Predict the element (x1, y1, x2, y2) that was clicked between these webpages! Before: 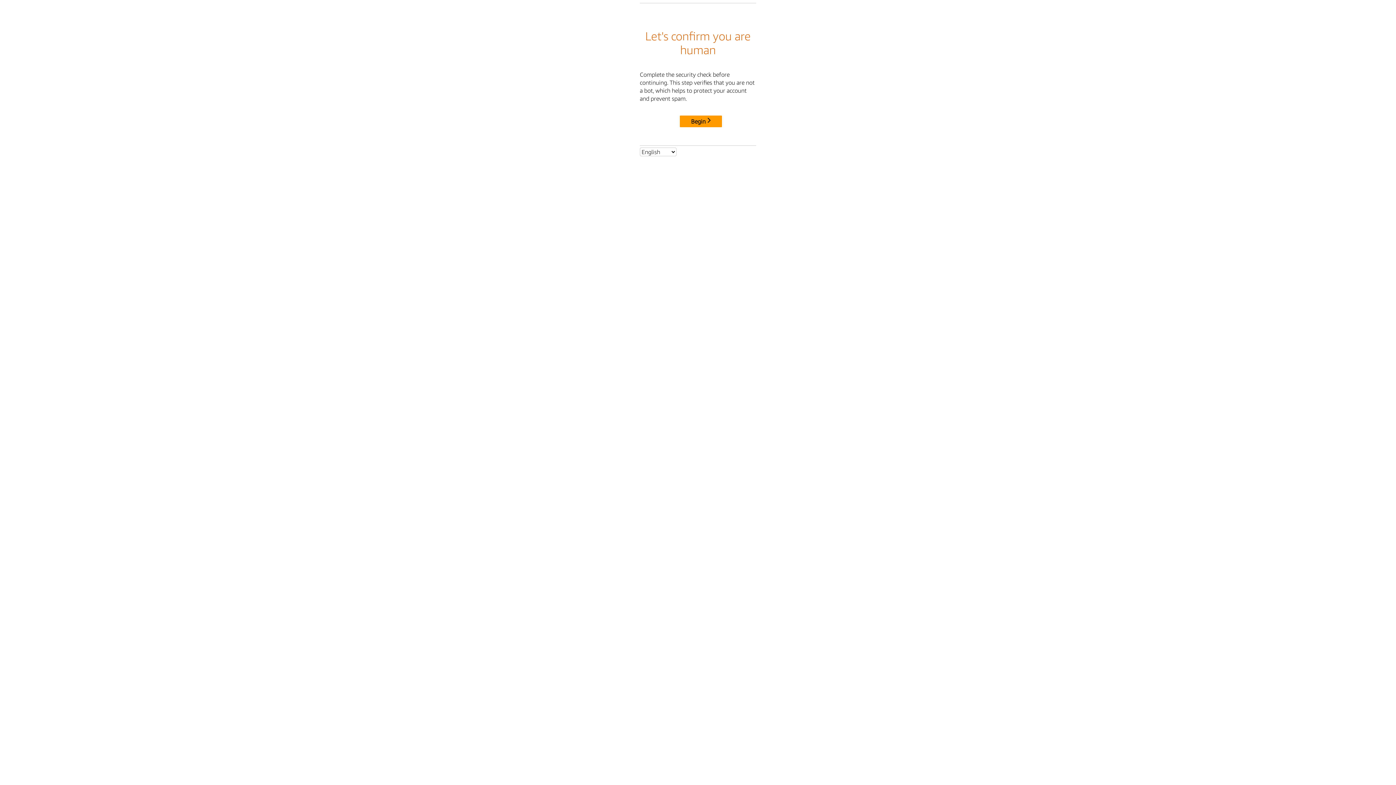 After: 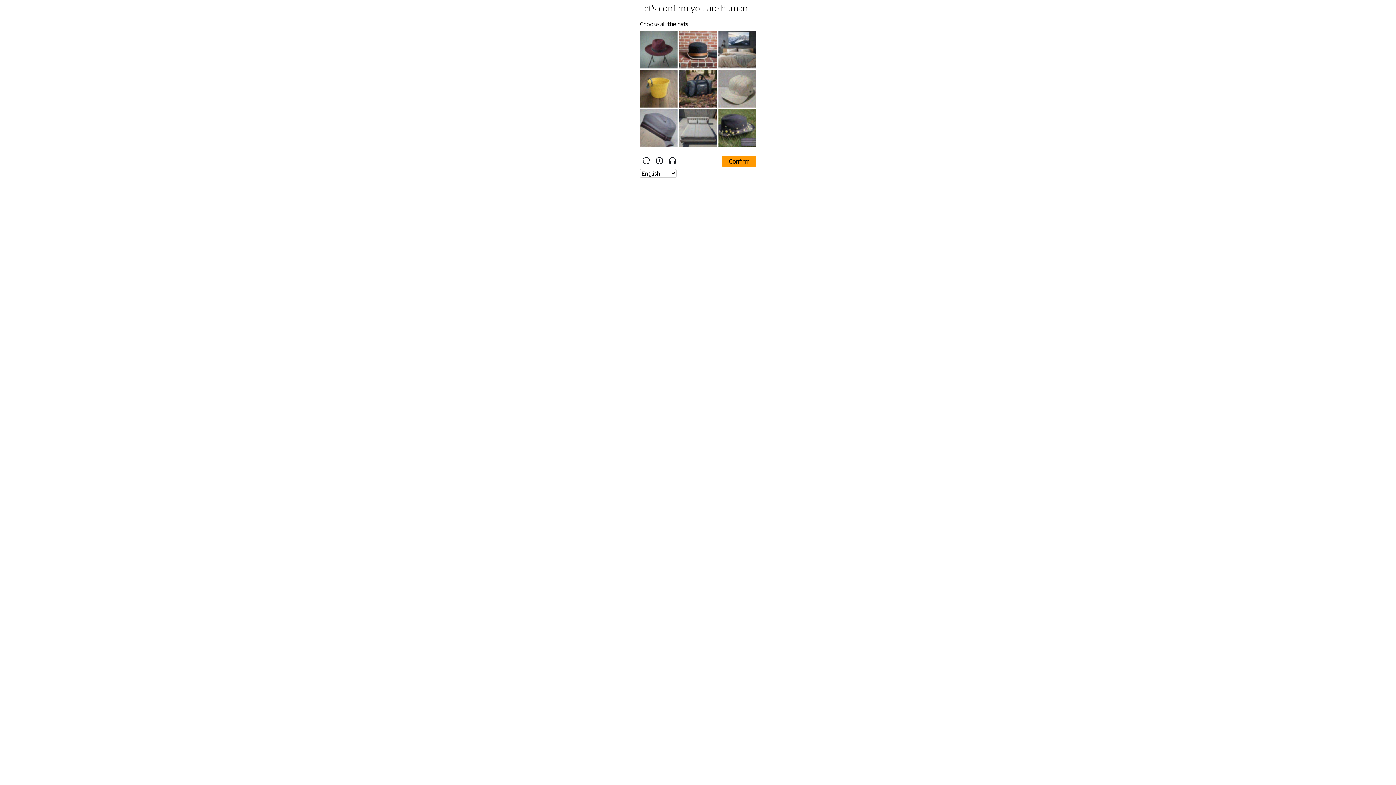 Action: bbox: (680, 115, 722, 127) label: Begin